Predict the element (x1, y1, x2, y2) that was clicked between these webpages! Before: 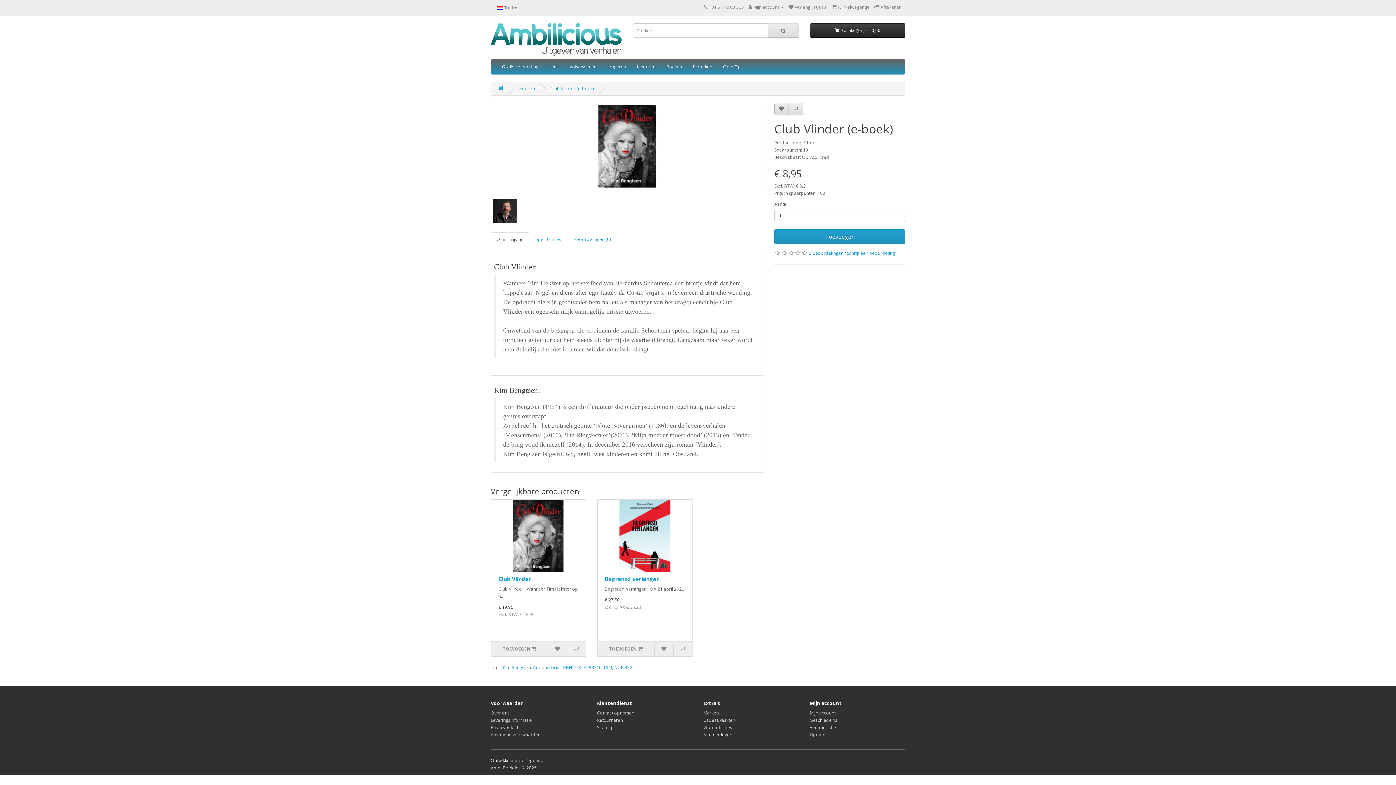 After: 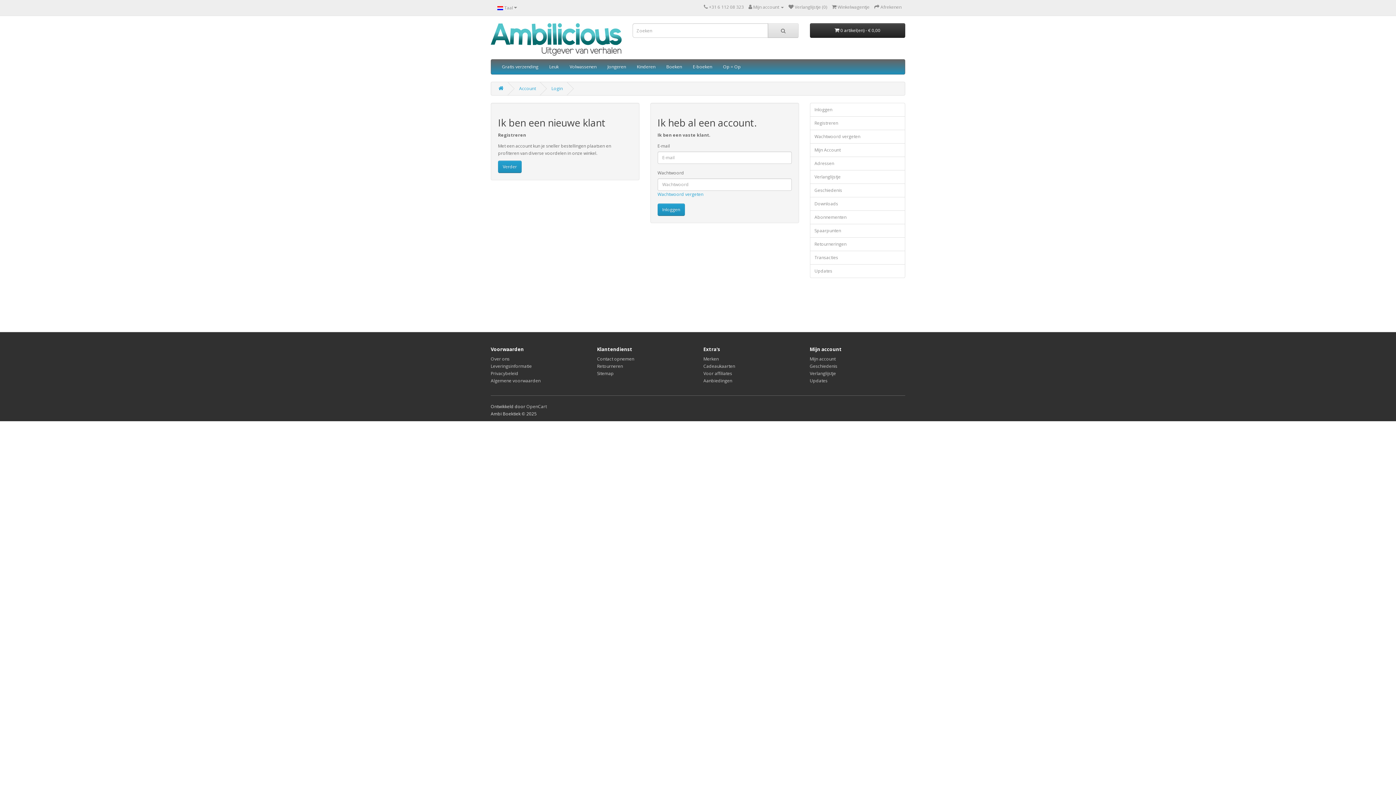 Action: label:  Verlanglijstje (0) bbox: (788, 4, 827, 10)